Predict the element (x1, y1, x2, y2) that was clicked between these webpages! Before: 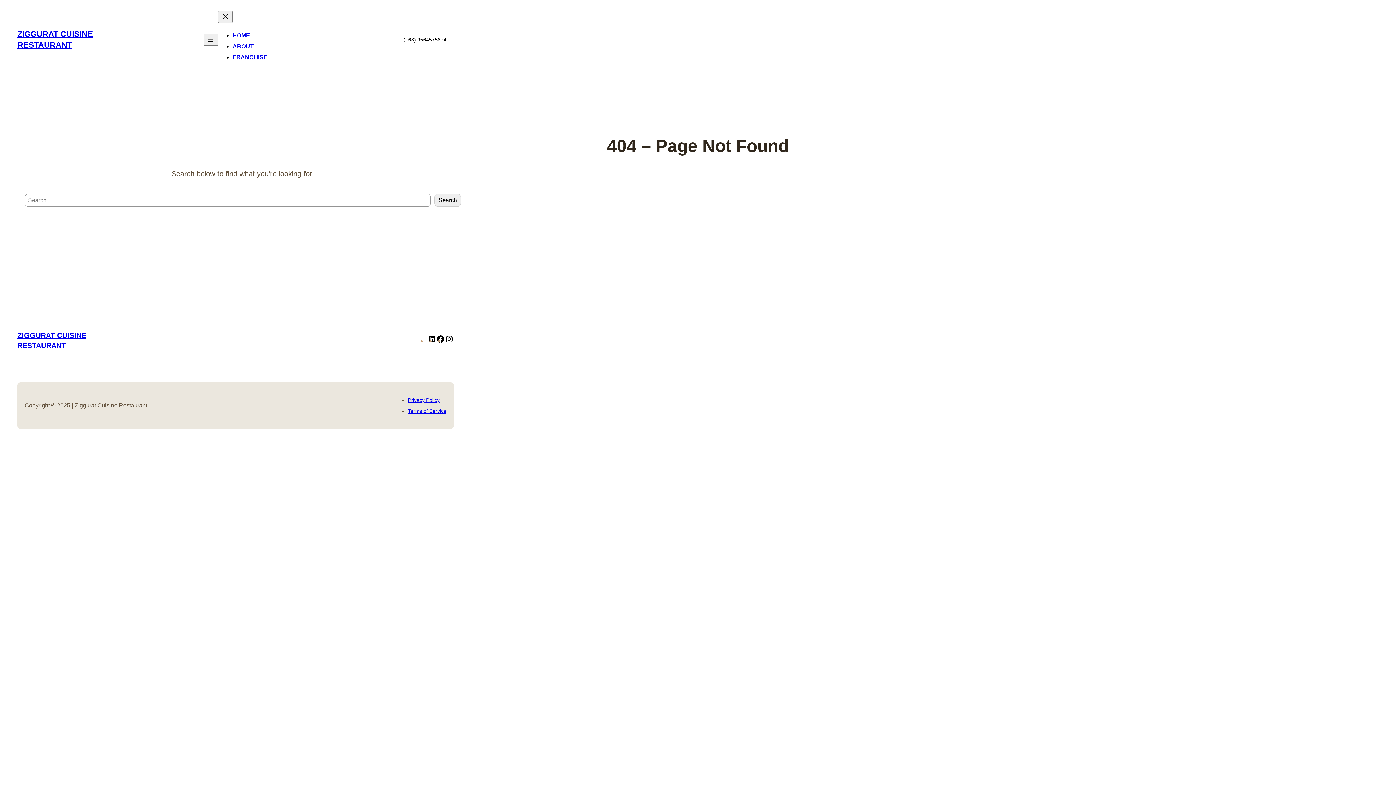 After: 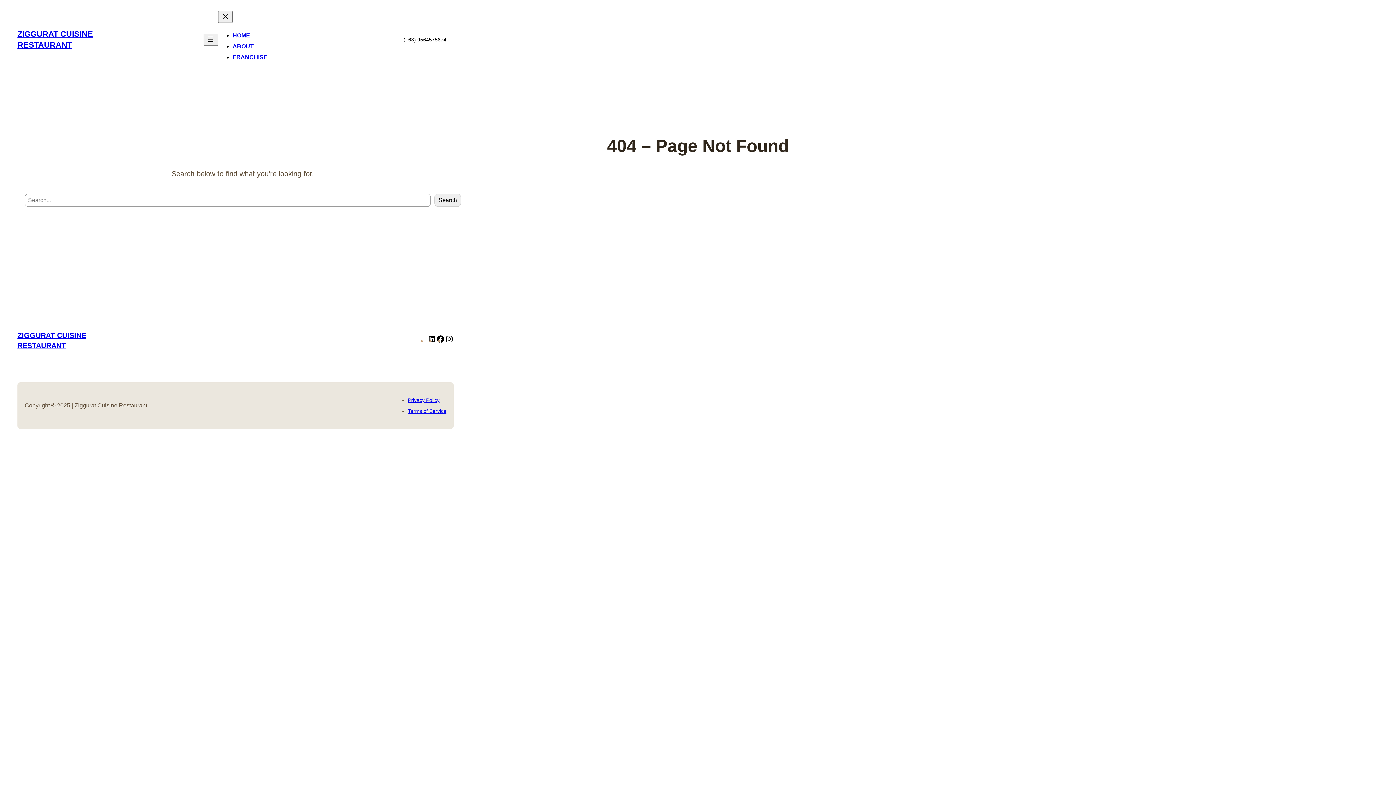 Action: bbox: (408, 397, 439, 403) label: Privacy Policy